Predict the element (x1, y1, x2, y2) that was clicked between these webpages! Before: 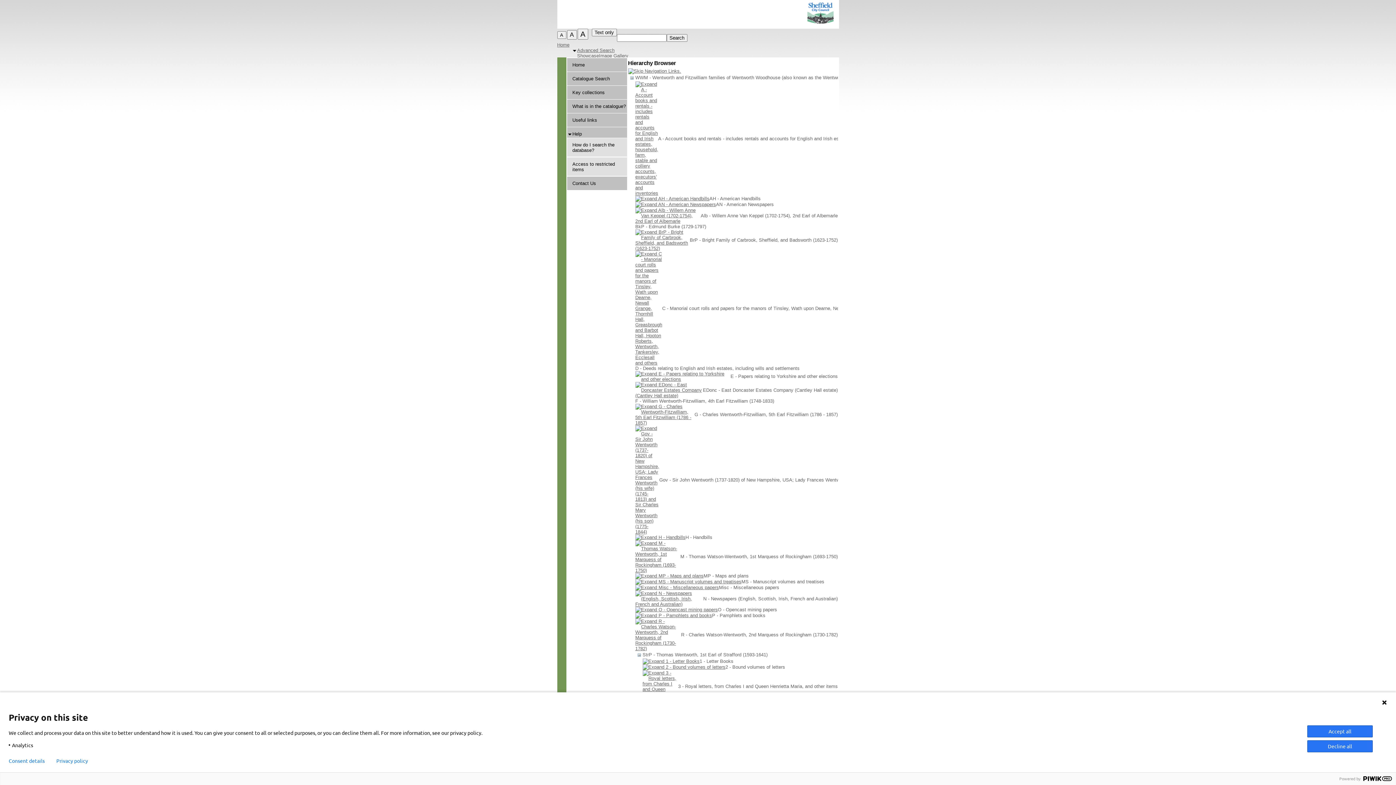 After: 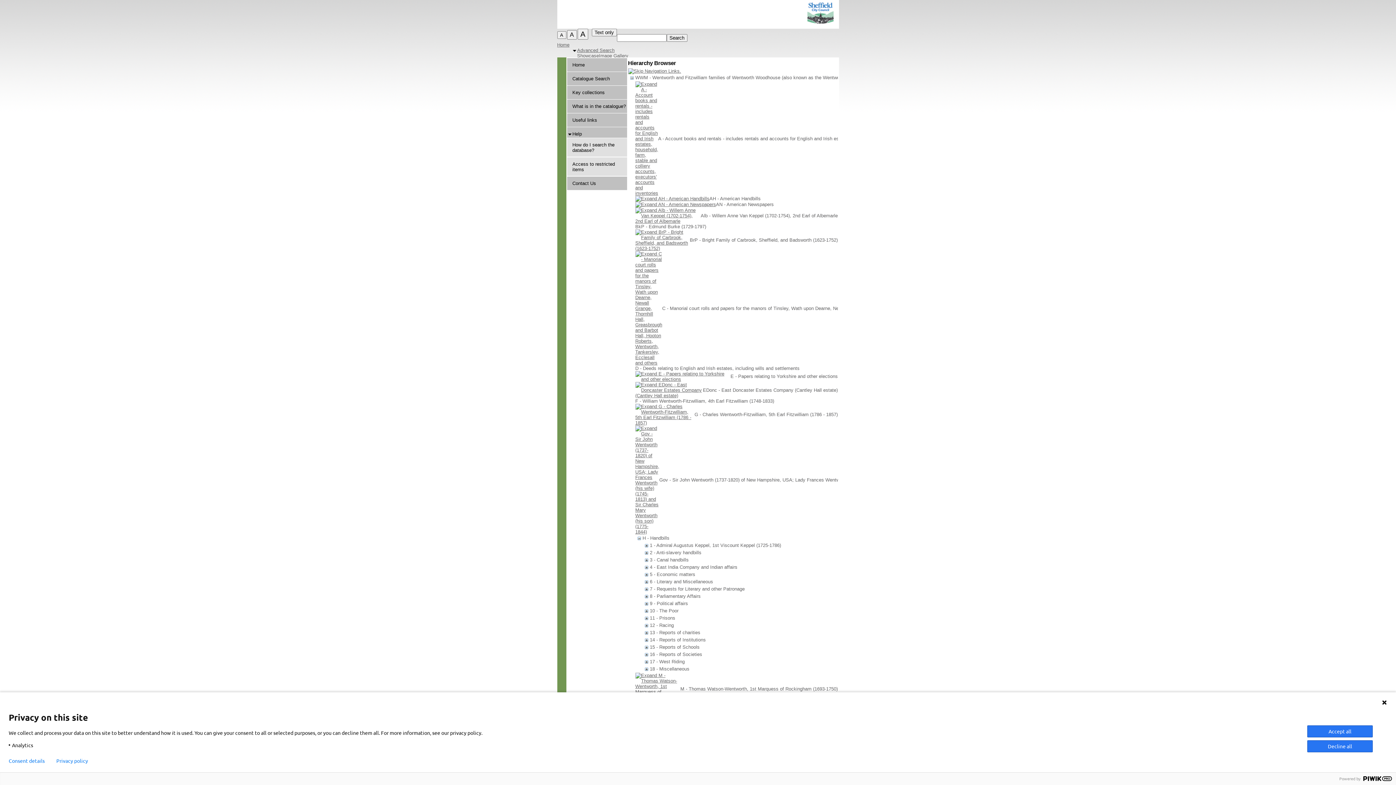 Action: bbox: (635, 534, 685, 540)